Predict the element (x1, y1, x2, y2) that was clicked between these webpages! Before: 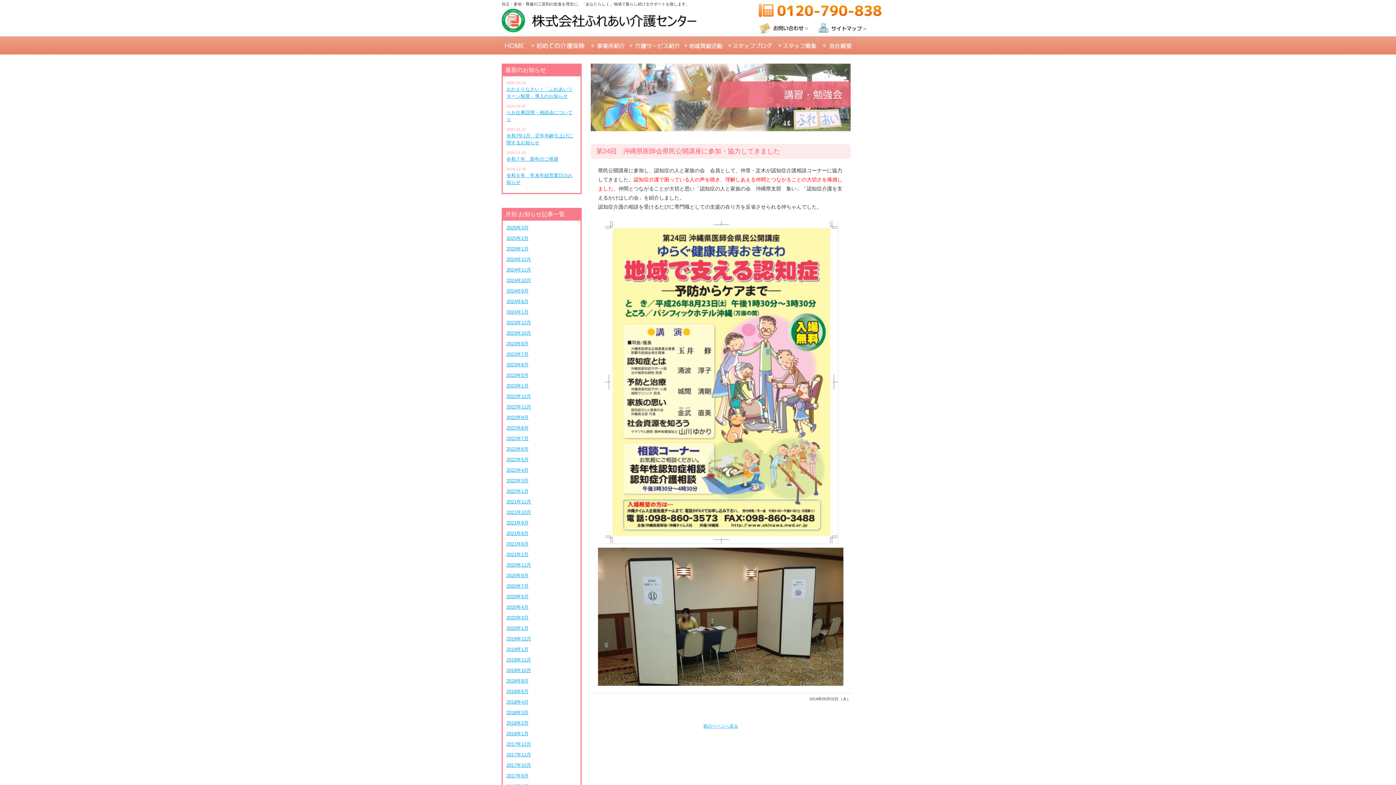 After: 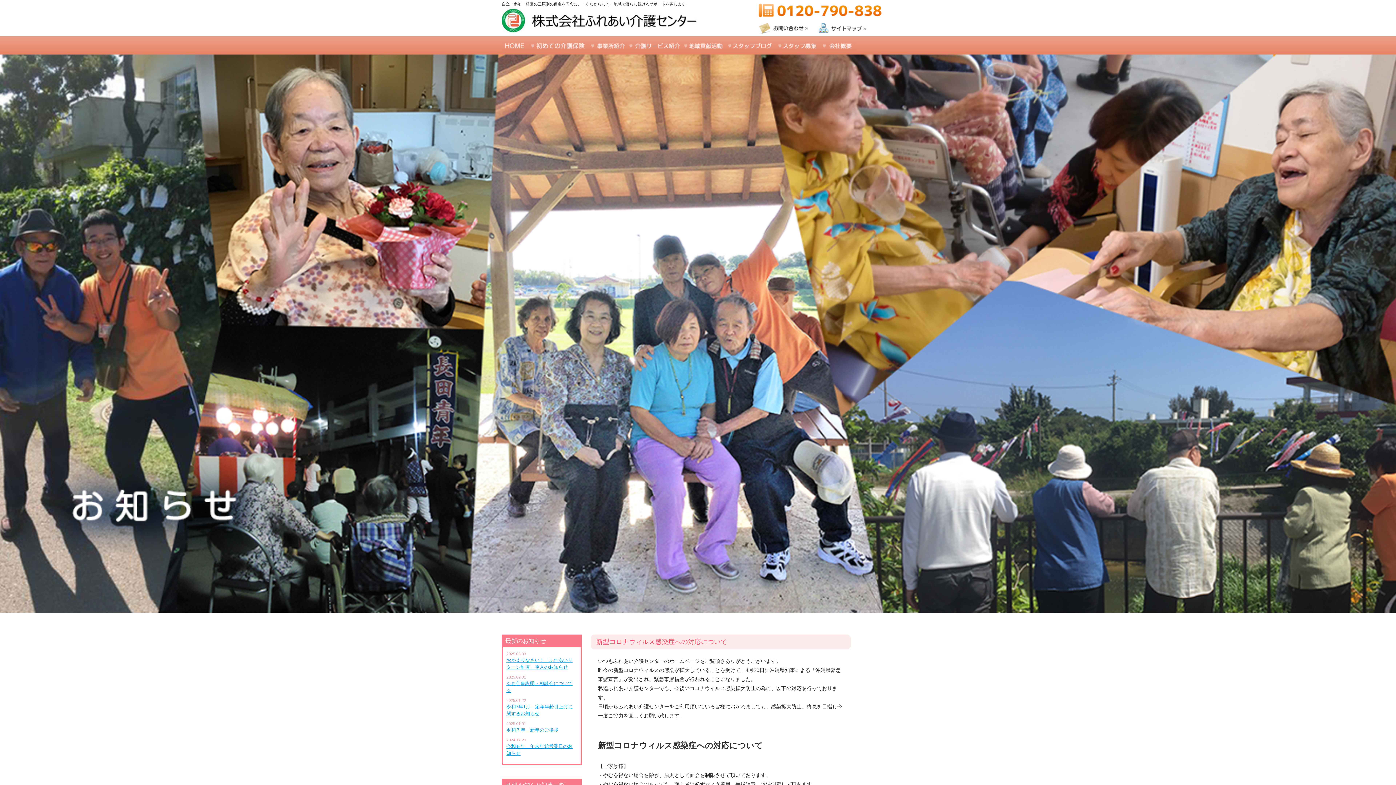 Action: bbox: (506, 604, 528, 610) label: 2020年4月